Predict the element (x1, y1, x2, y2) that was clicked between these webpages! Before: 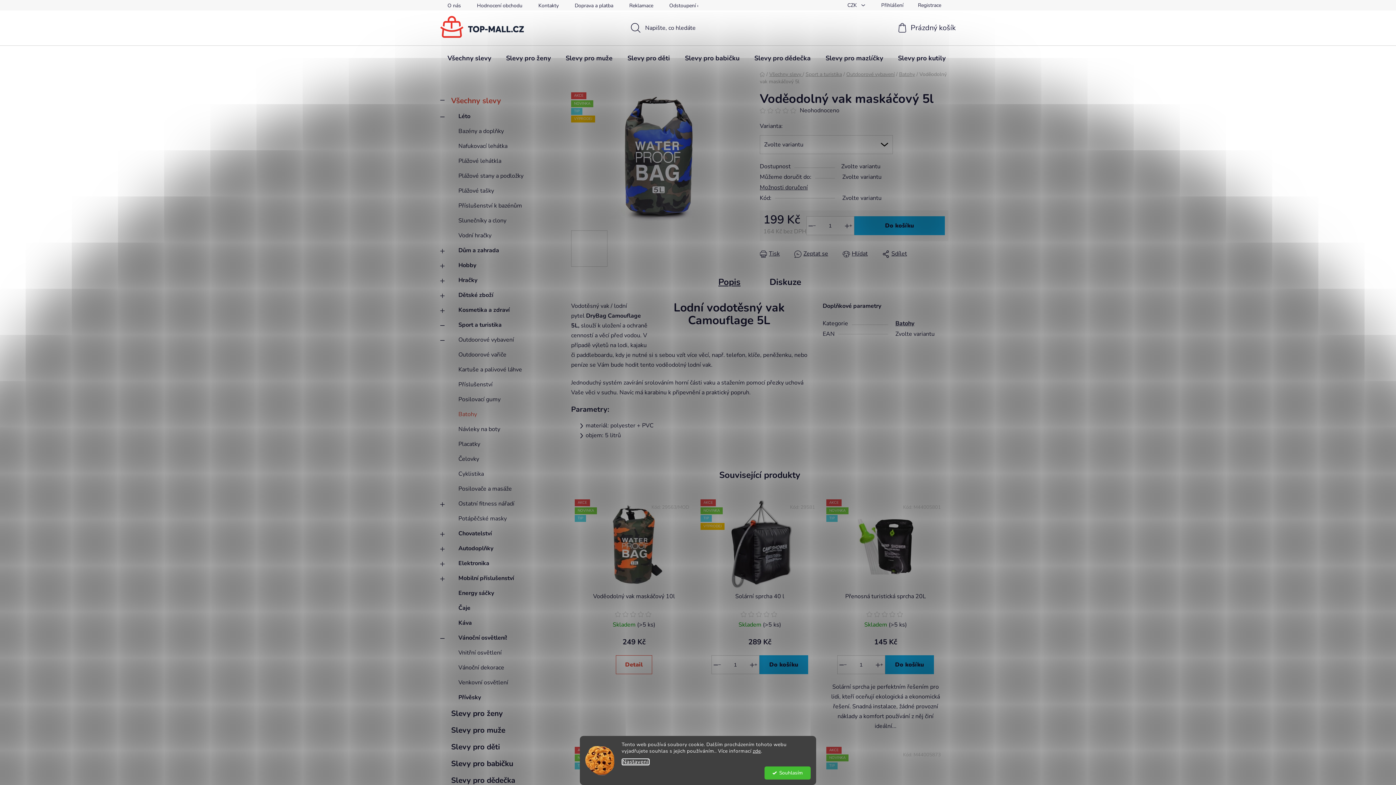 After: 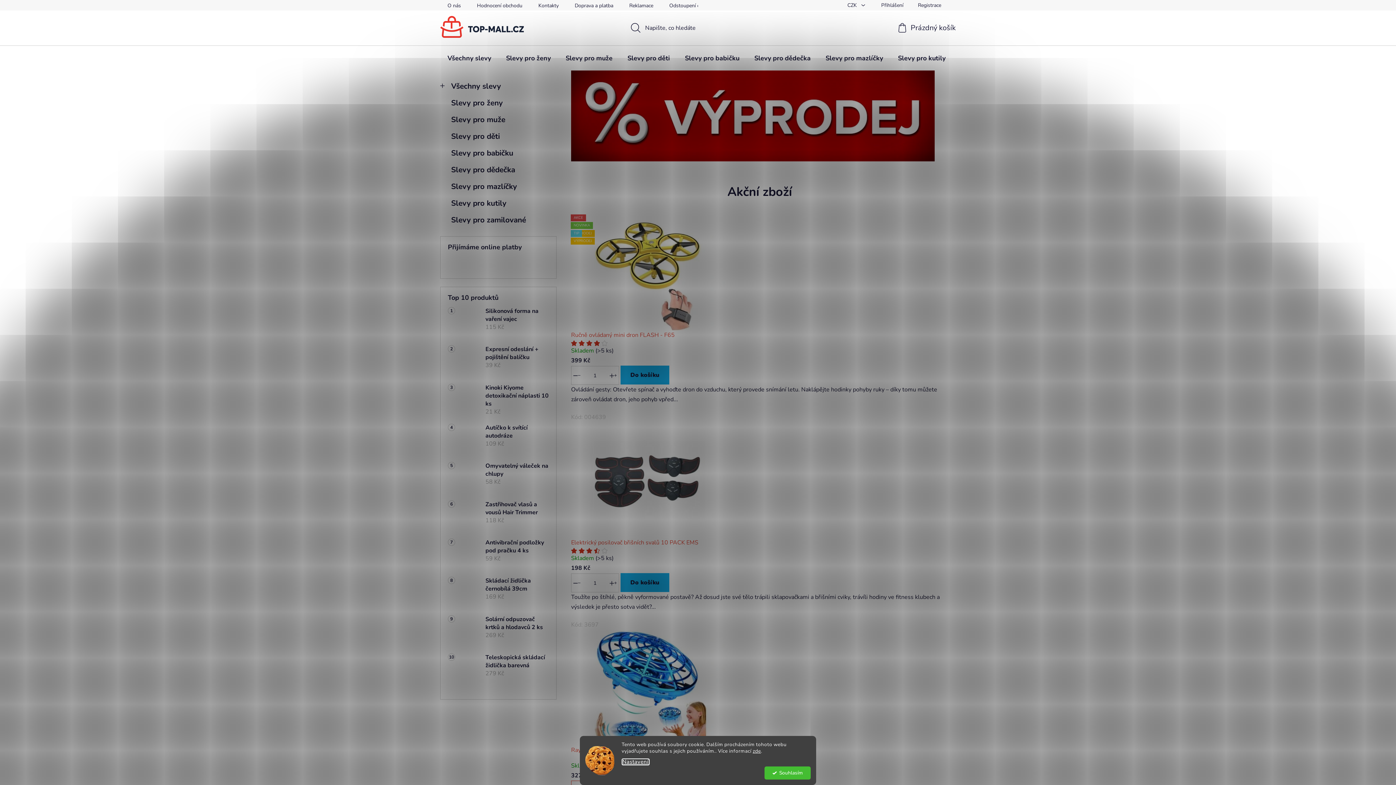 Action: bbox: (440, 16, 524, 37)